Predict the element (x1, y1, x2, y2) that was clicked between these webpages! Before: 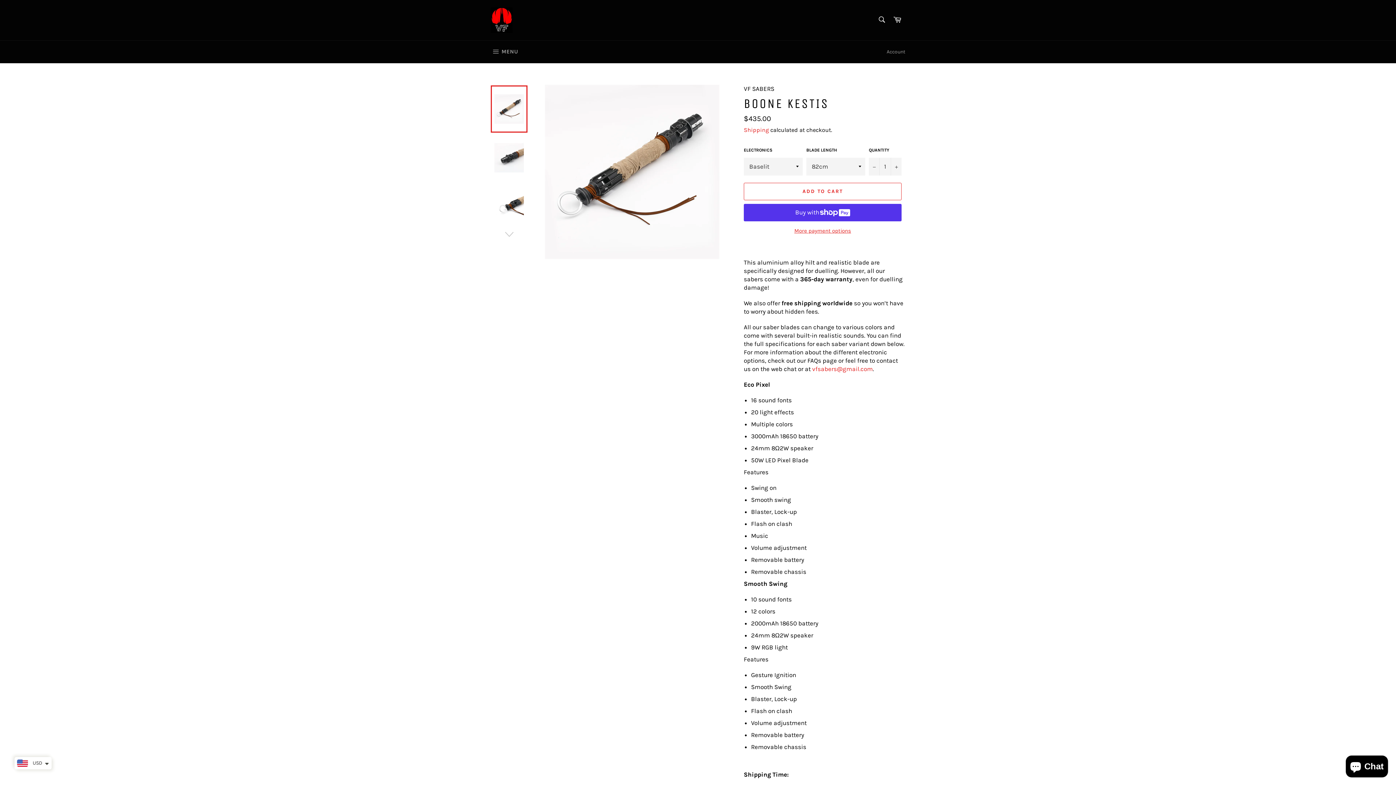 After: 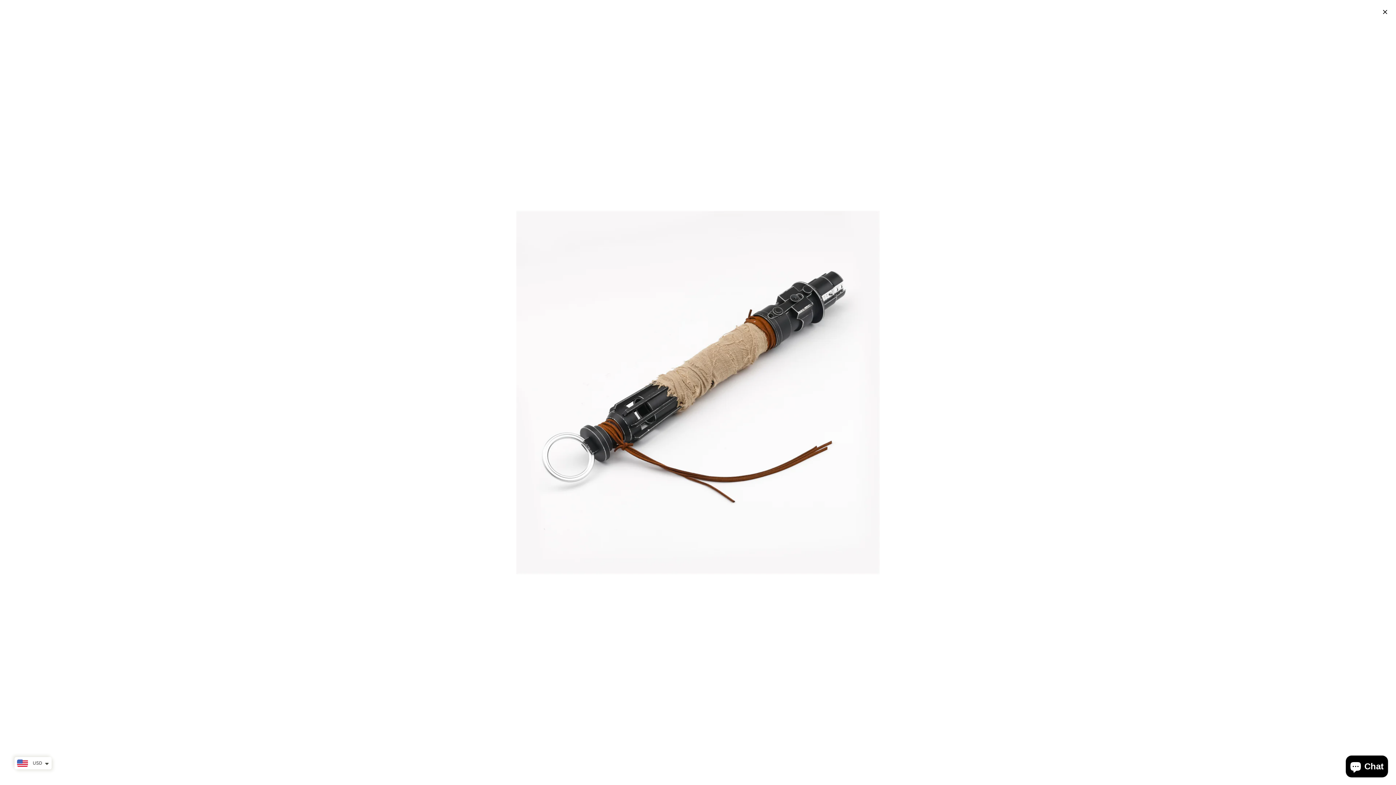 Action: bbox: (544, 84, 719, 259)